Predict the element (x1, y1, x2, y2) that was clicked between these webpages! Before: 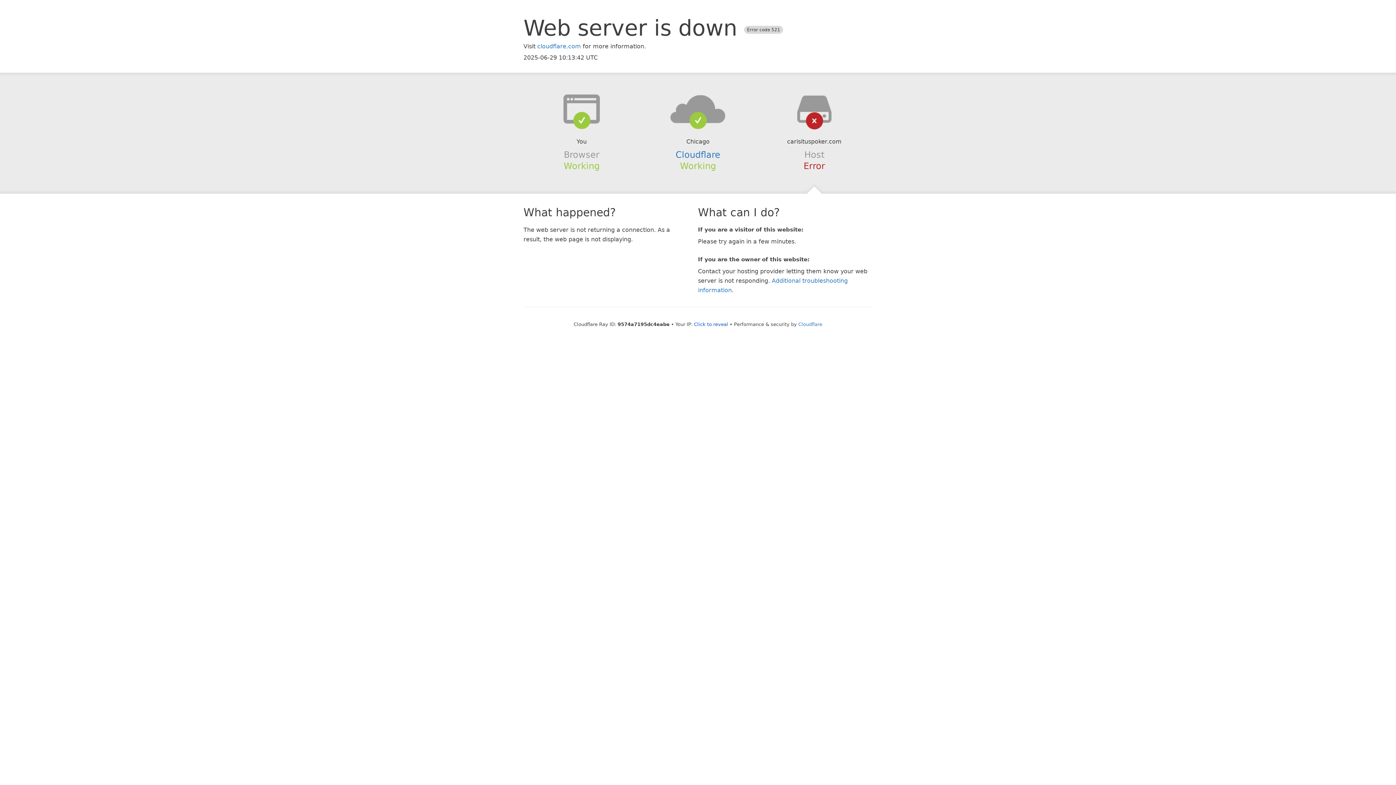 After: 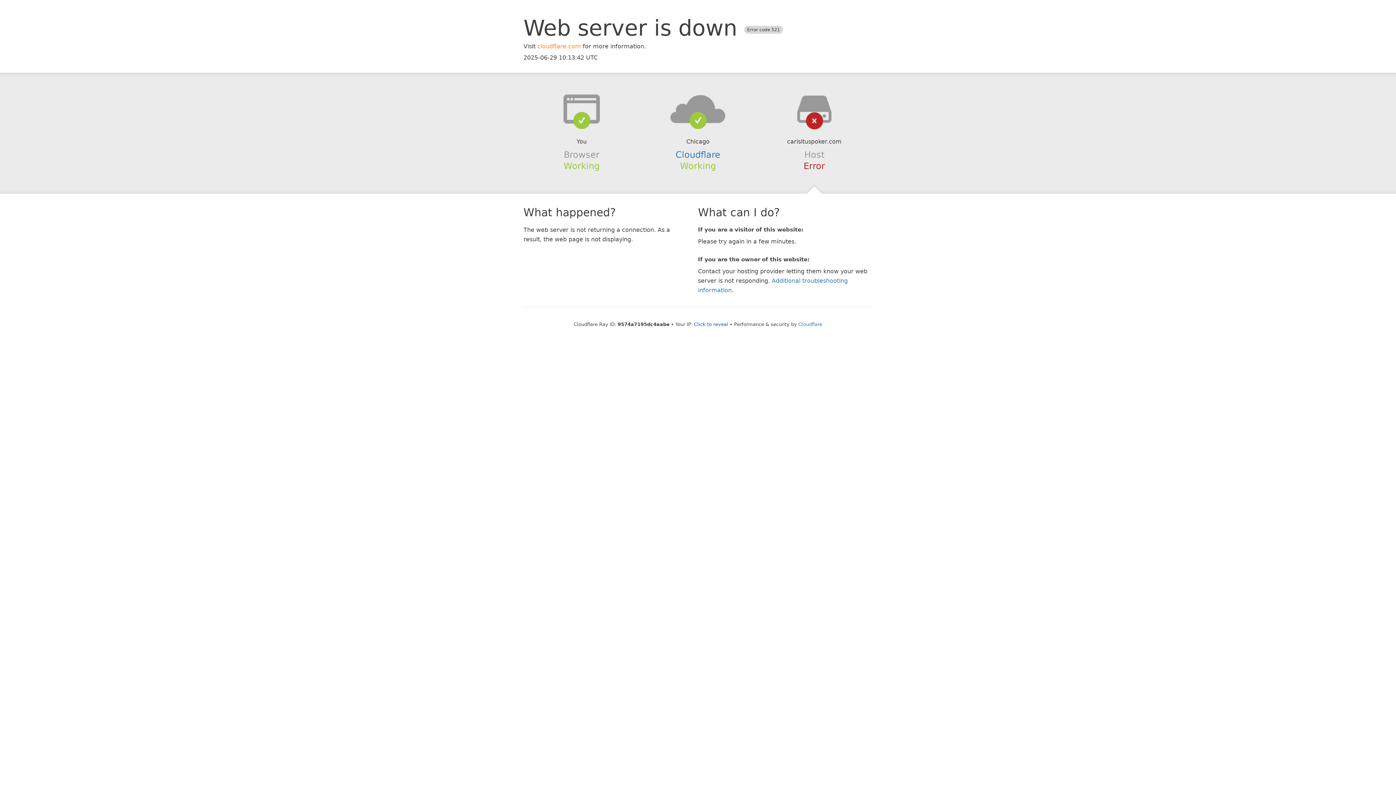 Action: label: cloudflare.com bbox: (537, 42, 581, 49)